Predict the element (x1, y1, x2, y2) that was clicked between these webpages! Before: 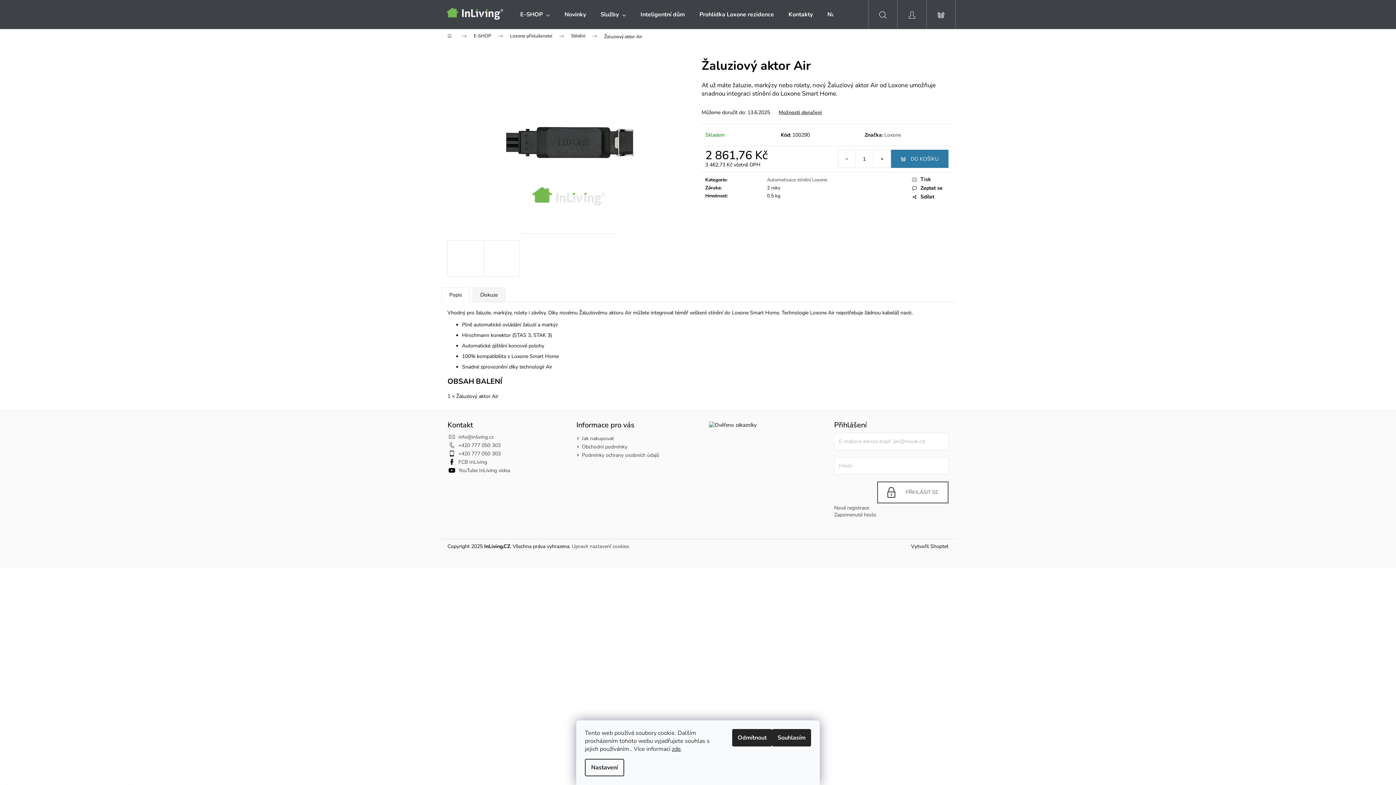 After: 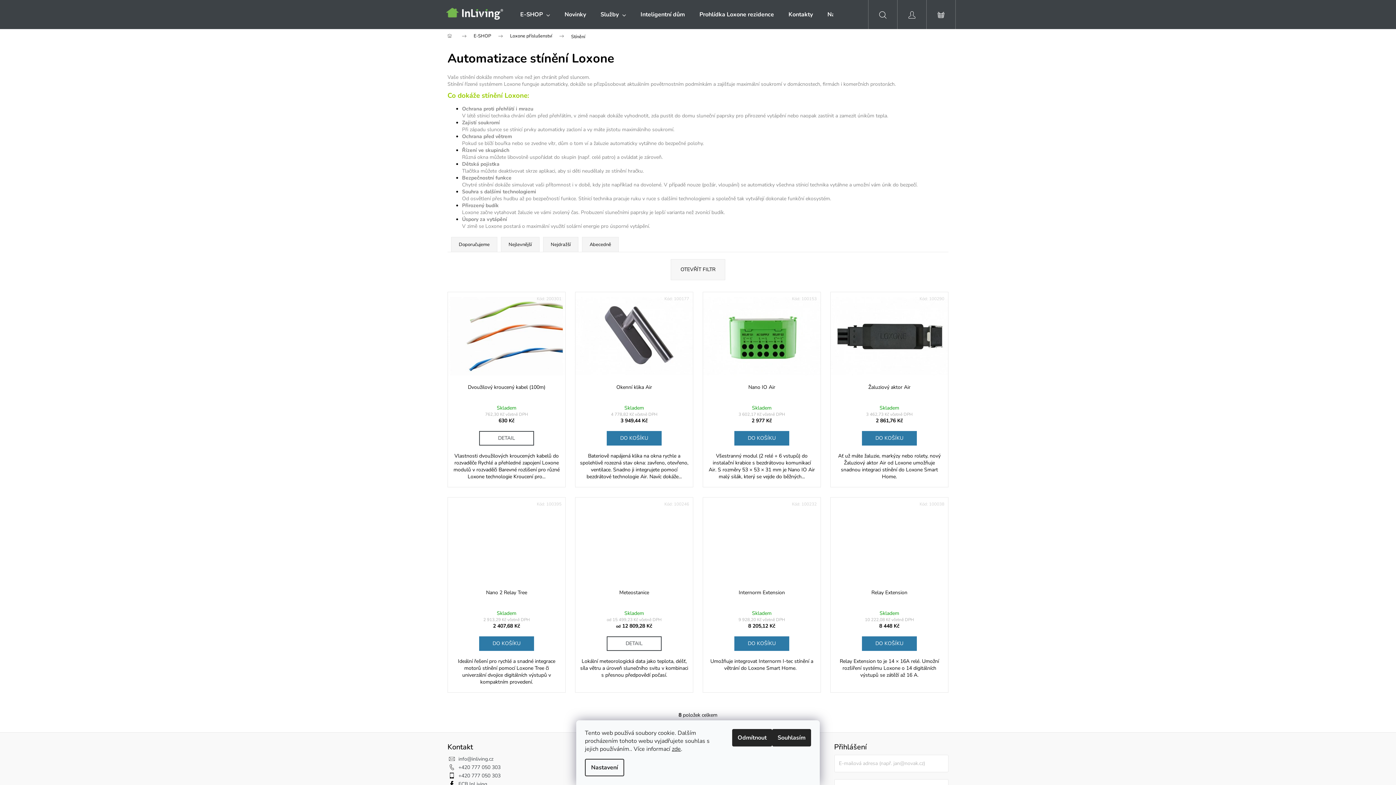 Action: label: Automatizace stínění Loxone bbox: (767, 176, 827, 183)